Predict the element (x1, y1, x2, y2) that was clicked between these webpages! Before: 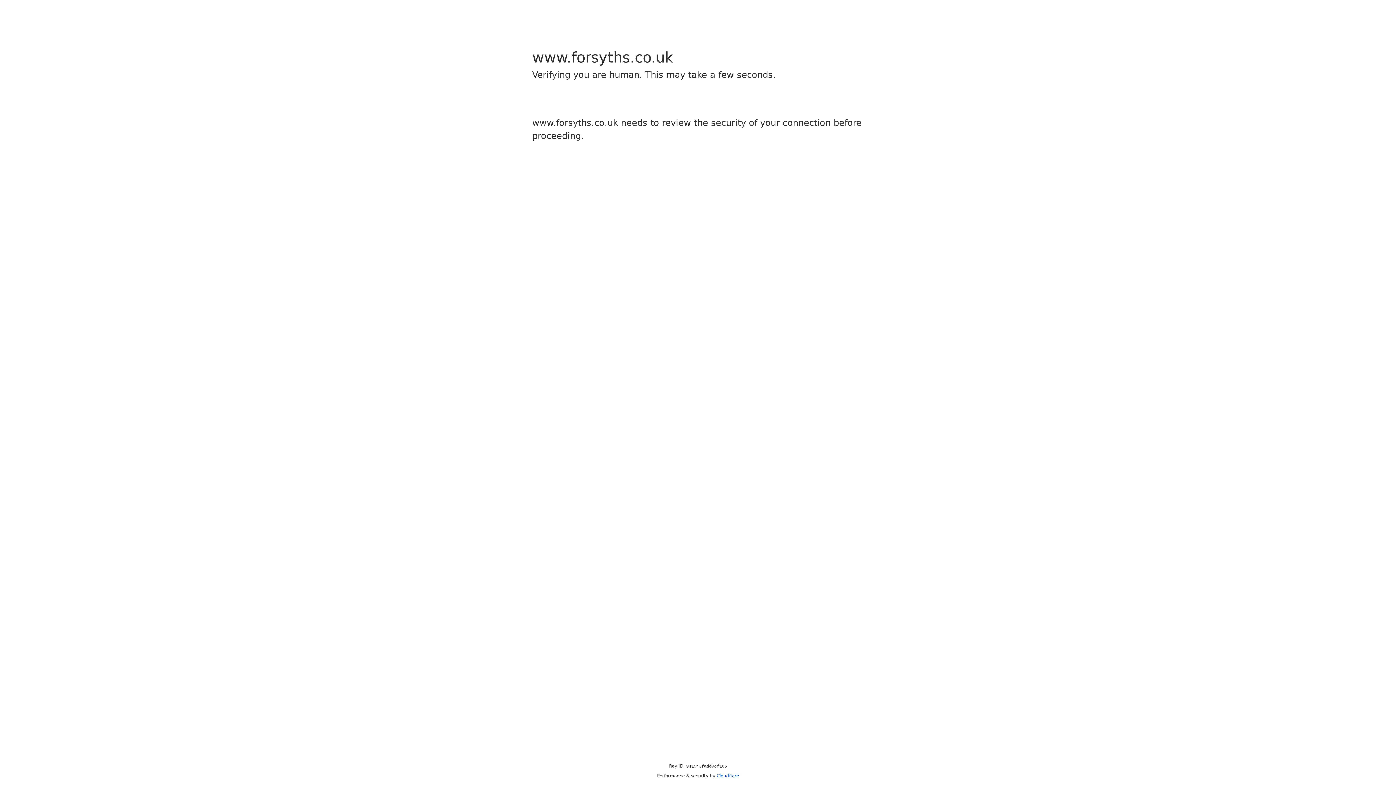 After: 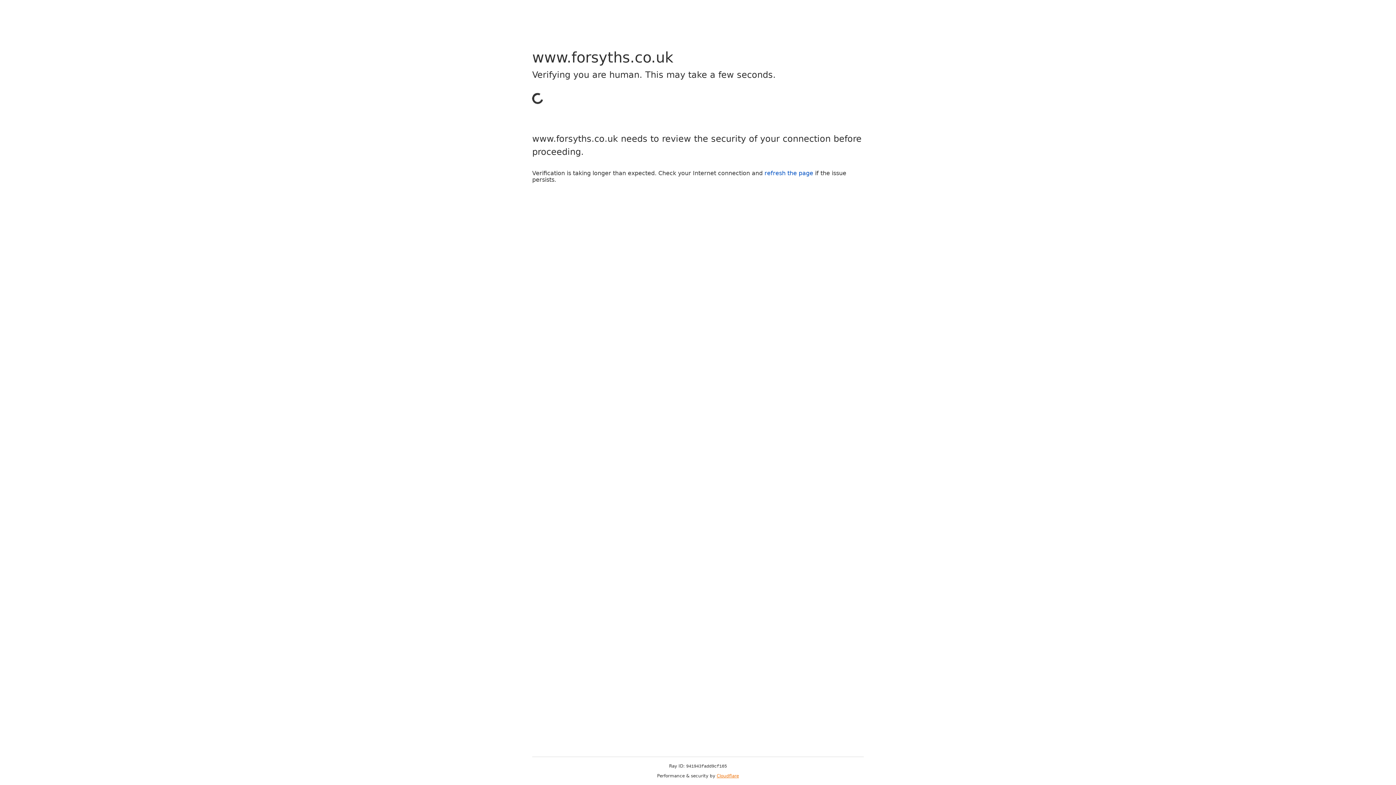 Action: bbox: (716, 773, 739, 778) label: Cloudflare